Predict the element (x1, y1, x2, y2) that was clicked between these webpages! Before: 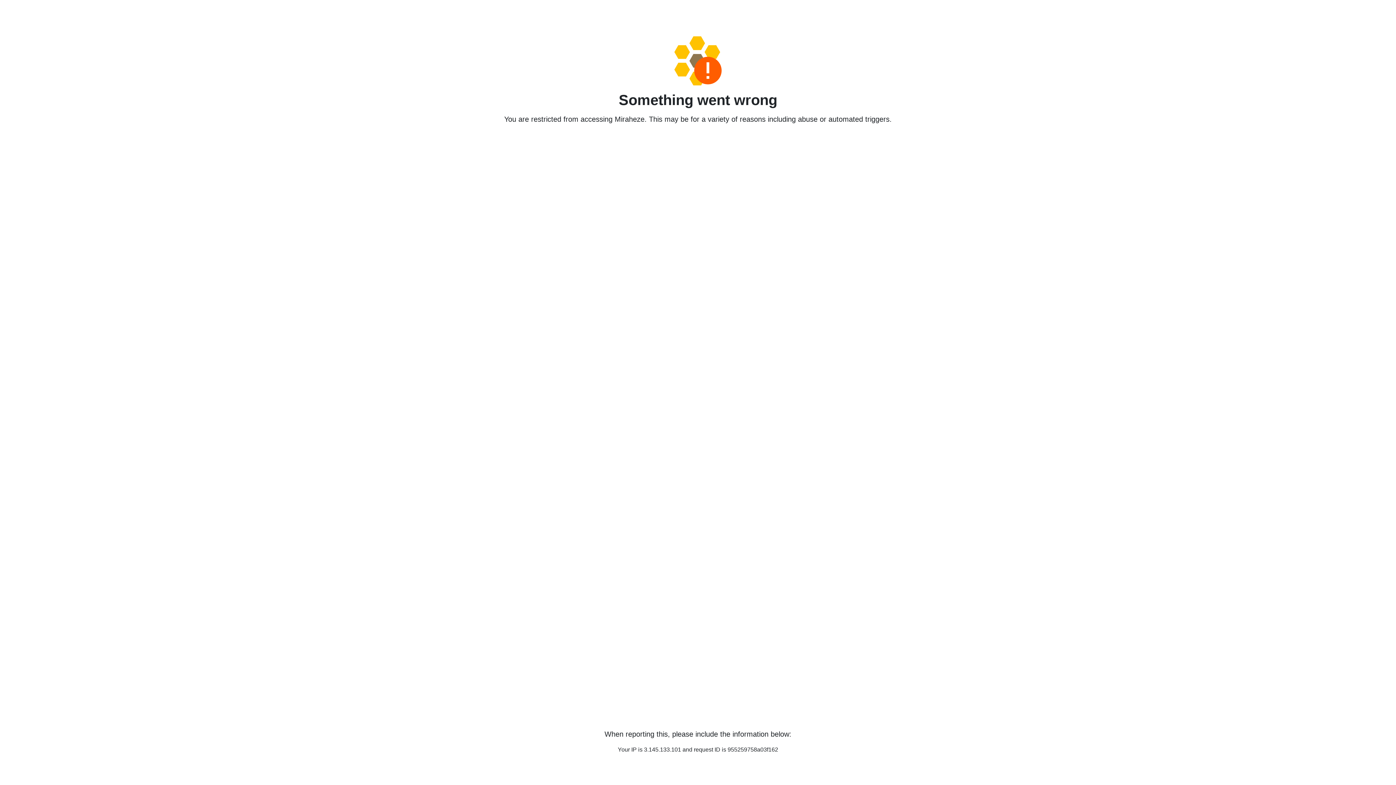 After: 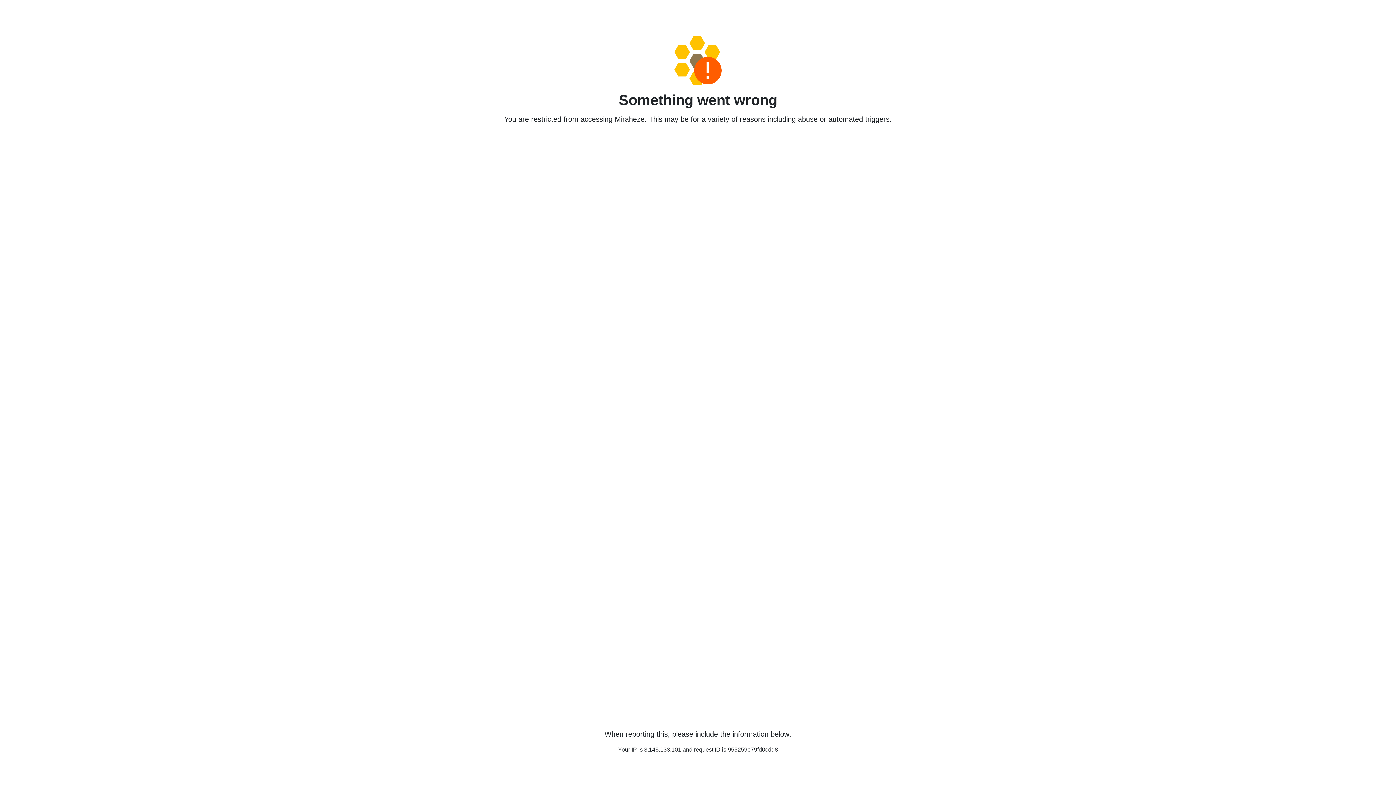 Action: bbox: (458, 36, 938, 85)